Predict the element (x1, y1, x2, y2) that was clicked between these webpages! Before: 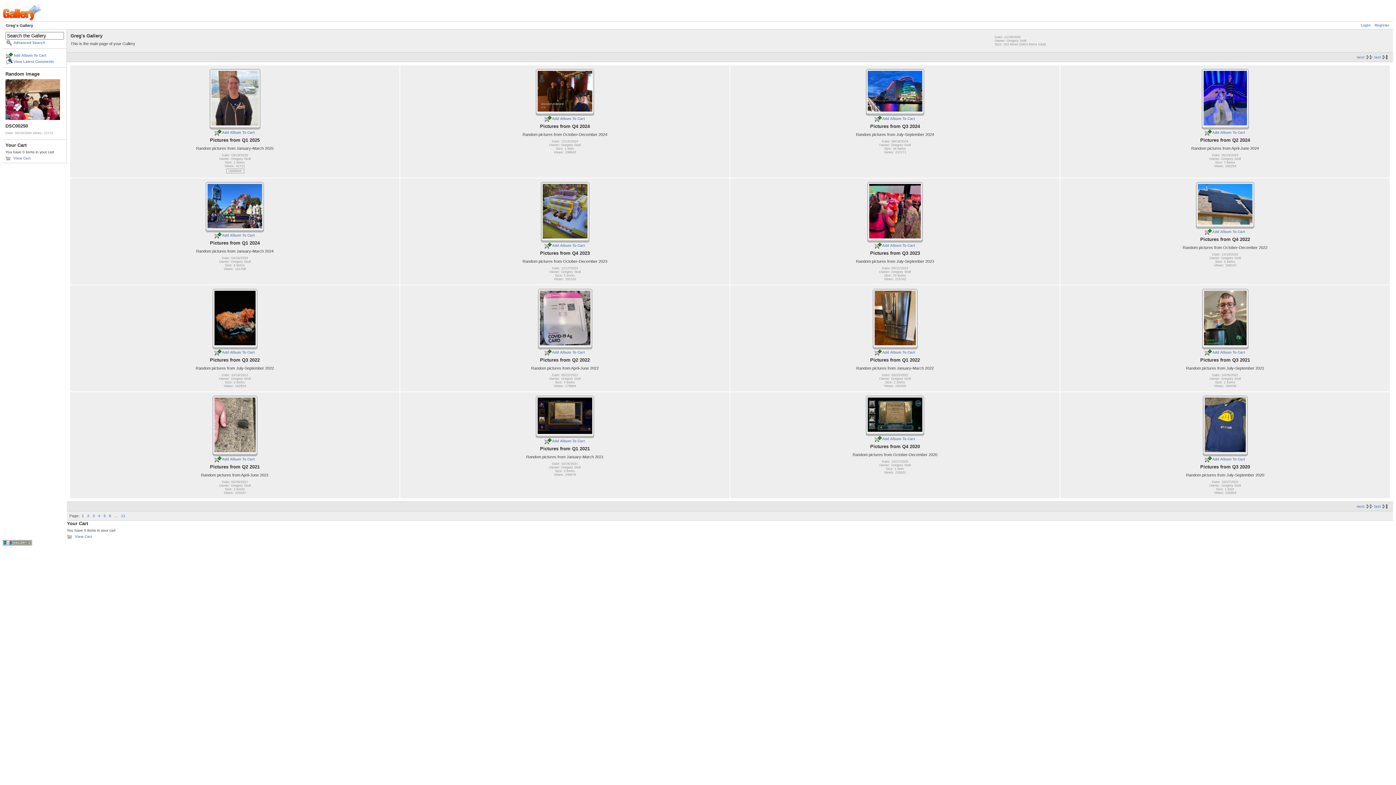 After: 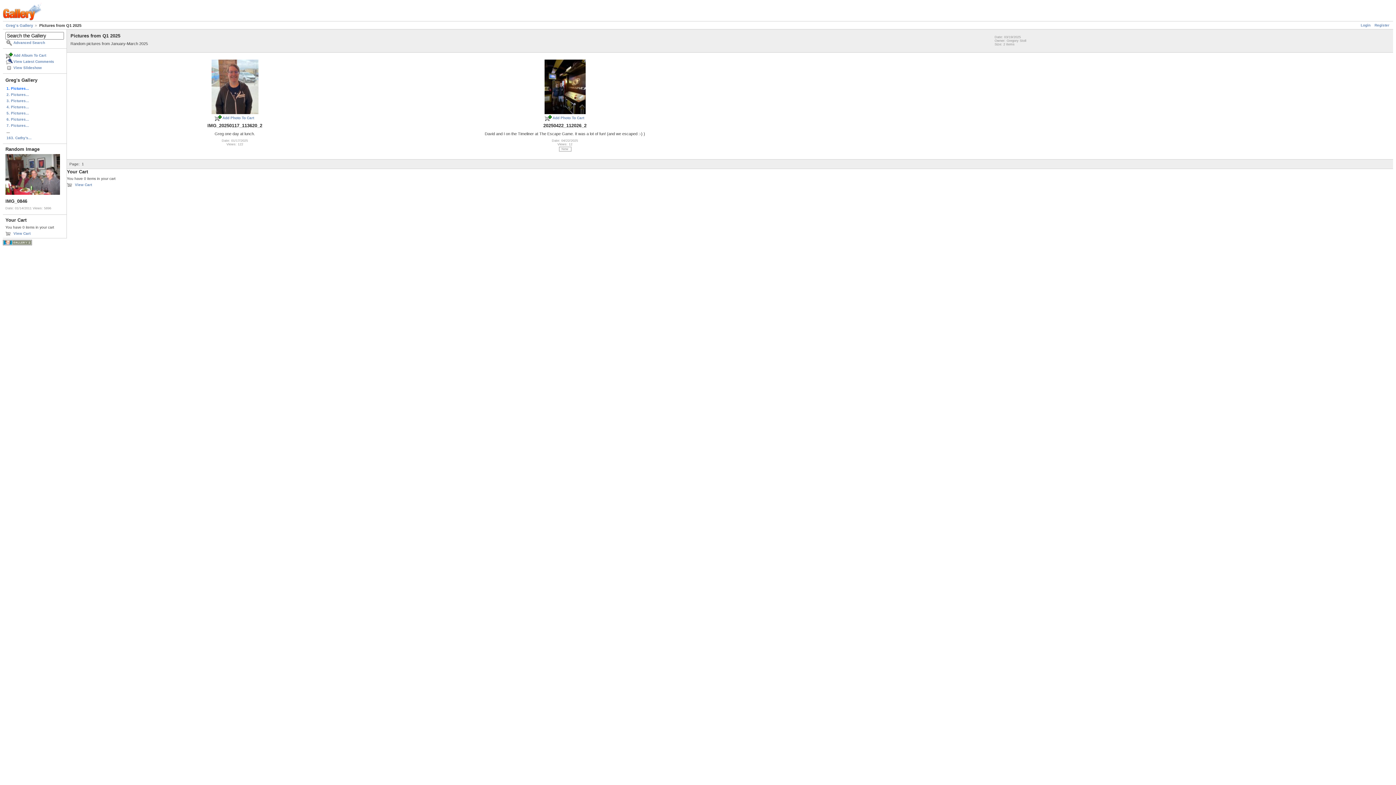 Action: bbox: (211, 125, 258, 125)